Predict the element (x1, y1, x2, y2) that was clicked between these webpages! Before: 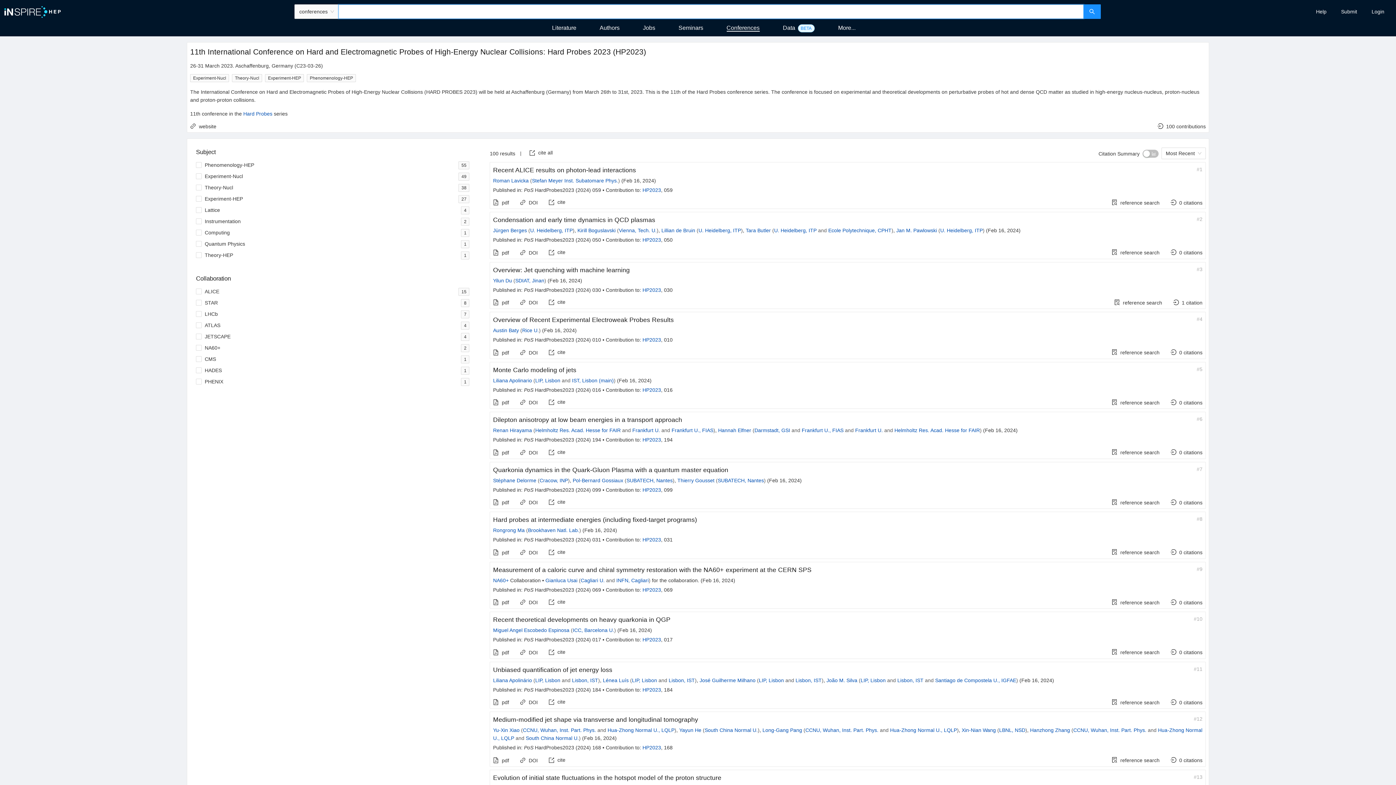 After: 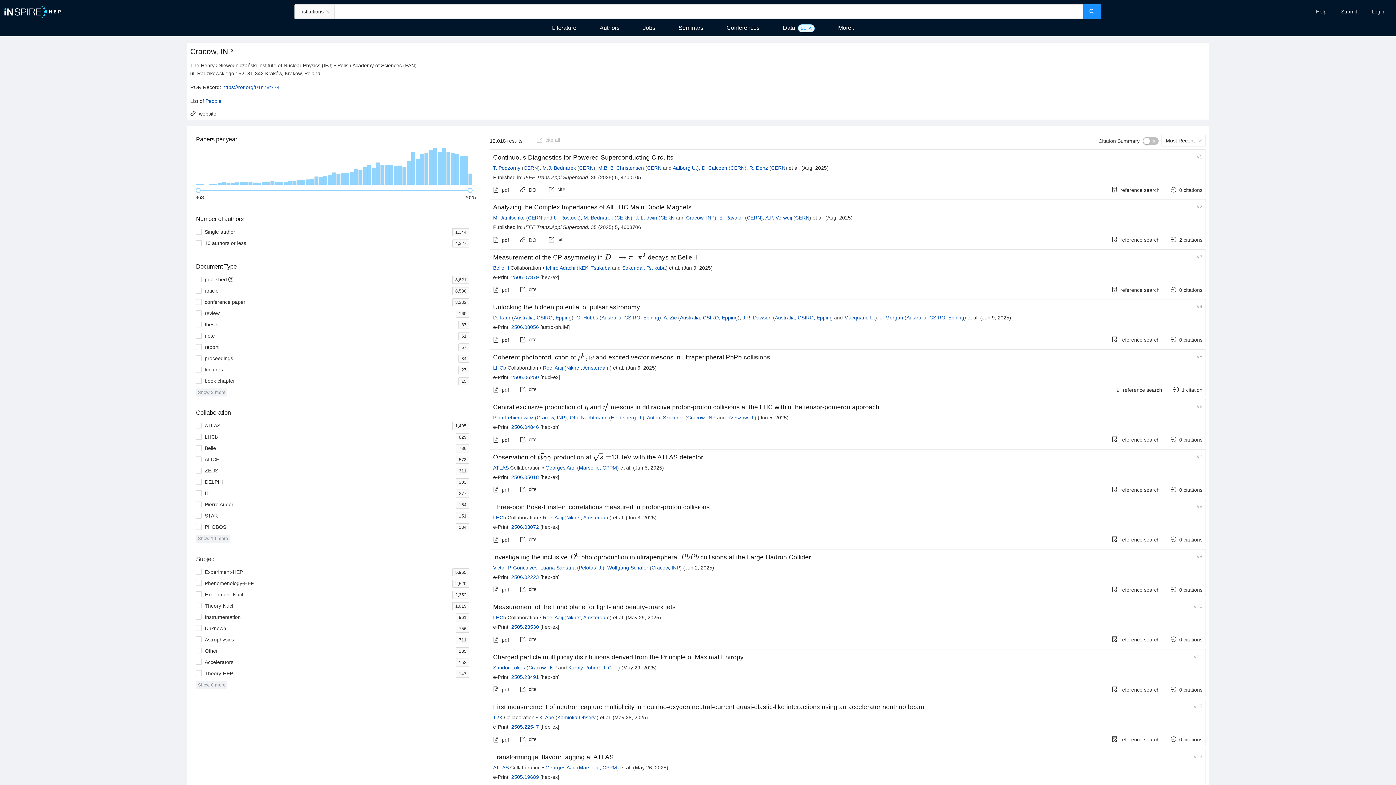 Action: label: Cracow, INP bbox: (539, 477, 568, 483)